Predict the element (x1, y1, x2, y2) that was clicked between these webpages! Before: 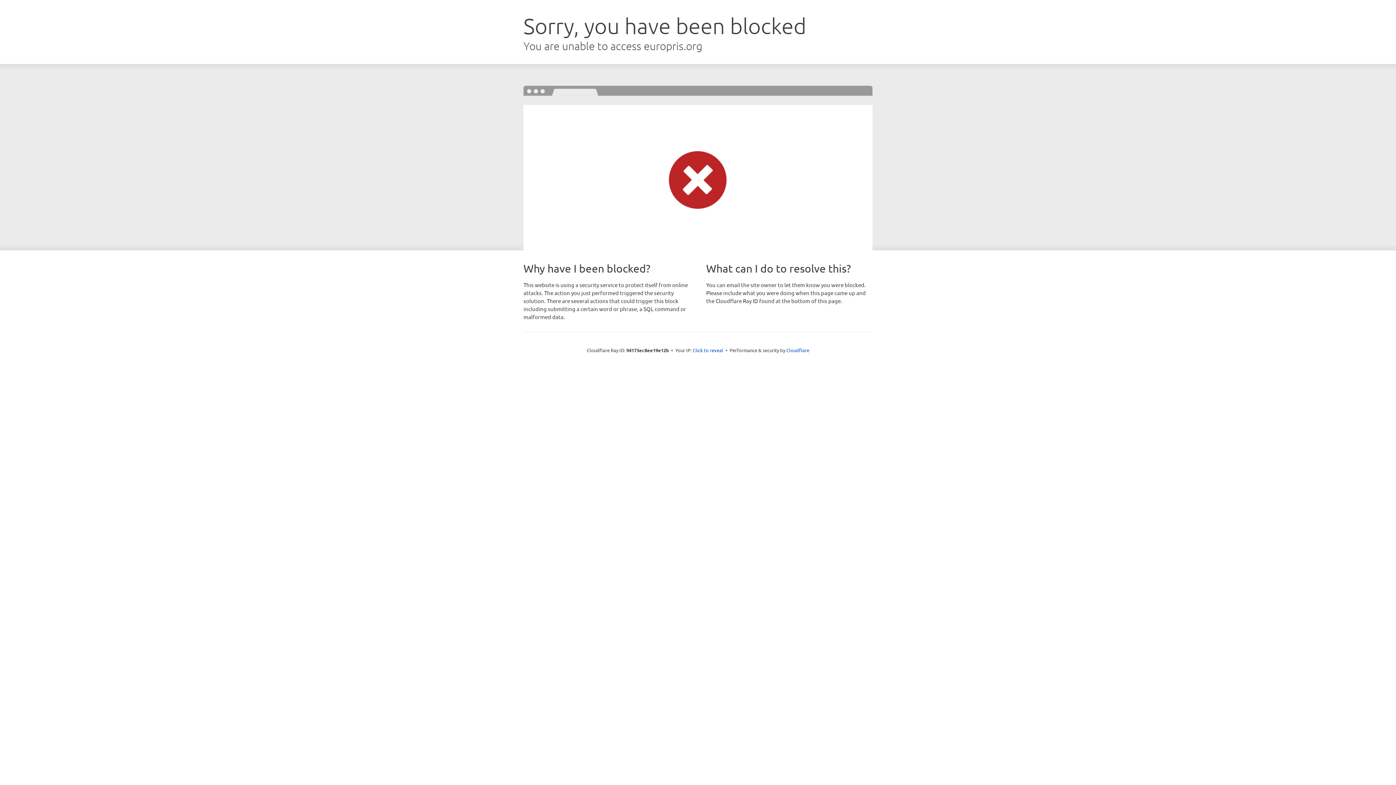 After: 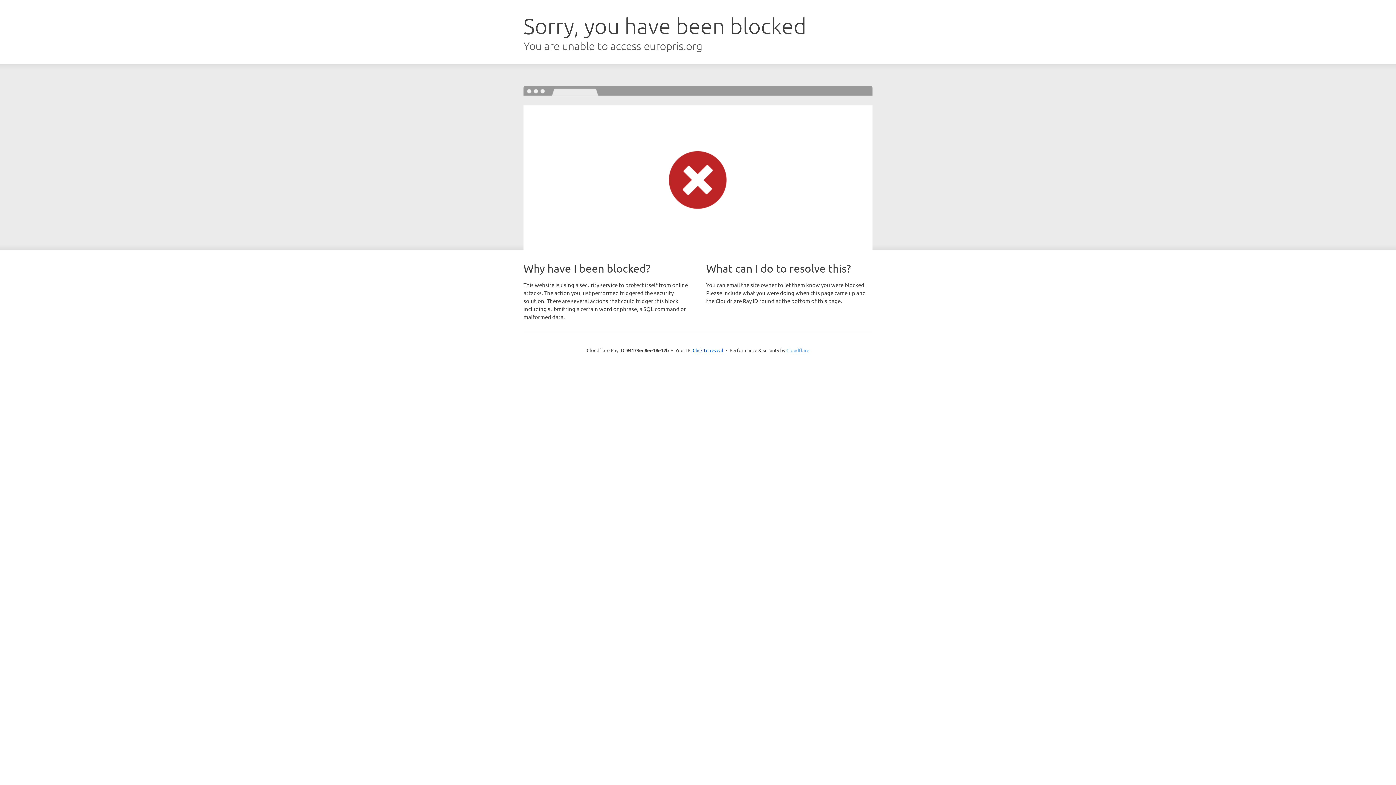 Action: label: Cloudflare bbox: (786, 347, 809, 353)